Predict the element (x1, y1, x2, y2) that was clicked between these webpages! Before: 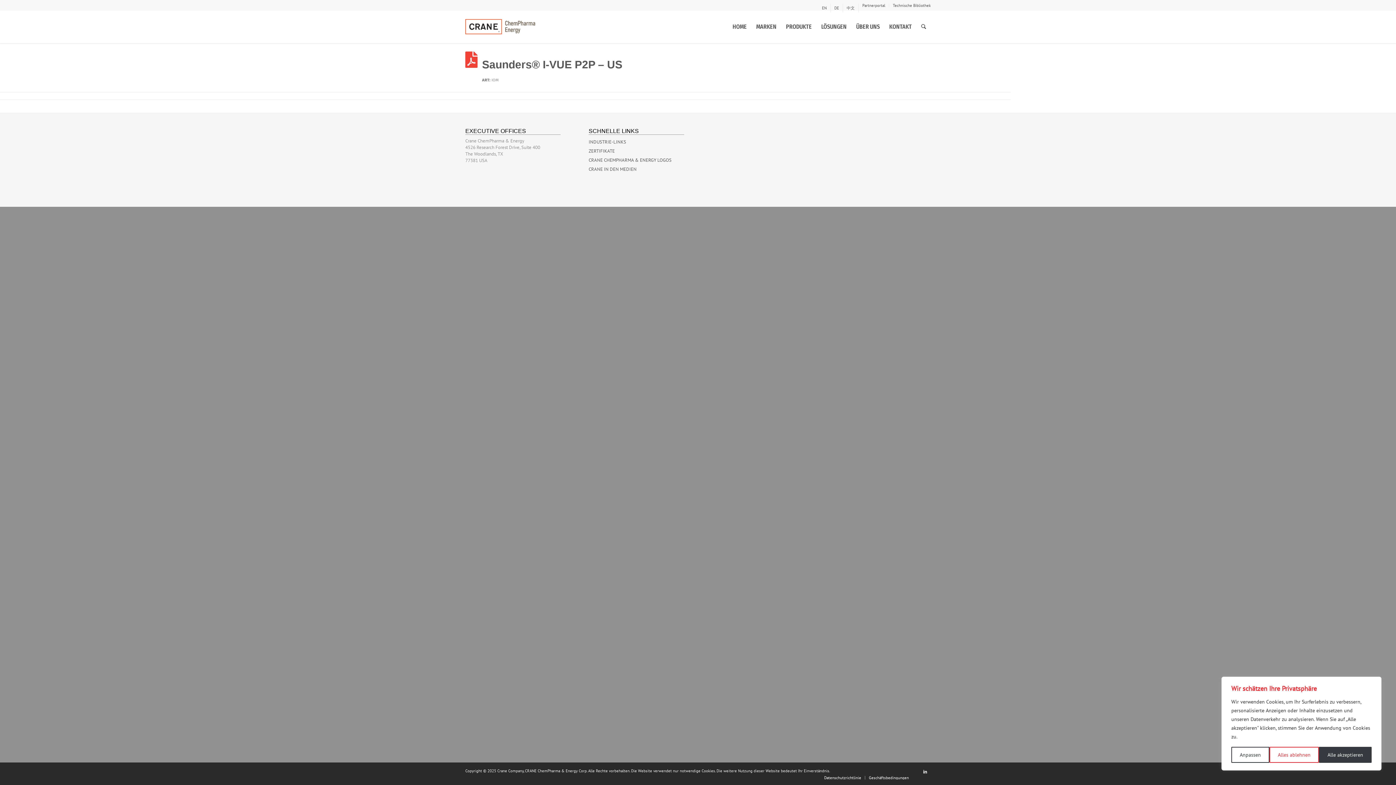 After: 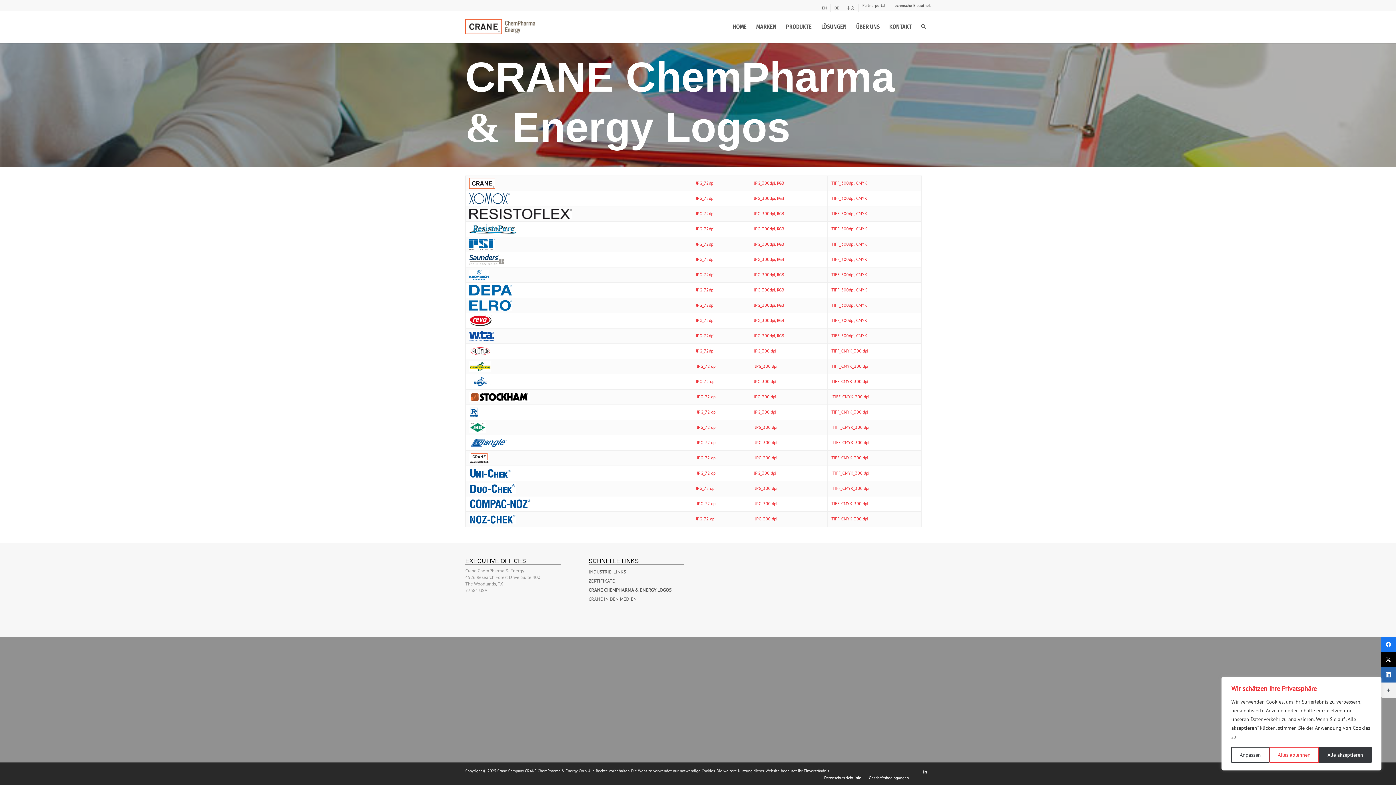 Action: label: CRANE CHEMPHARMA & ENERGY LOGOS bbox: (588, 155, 684, 164)